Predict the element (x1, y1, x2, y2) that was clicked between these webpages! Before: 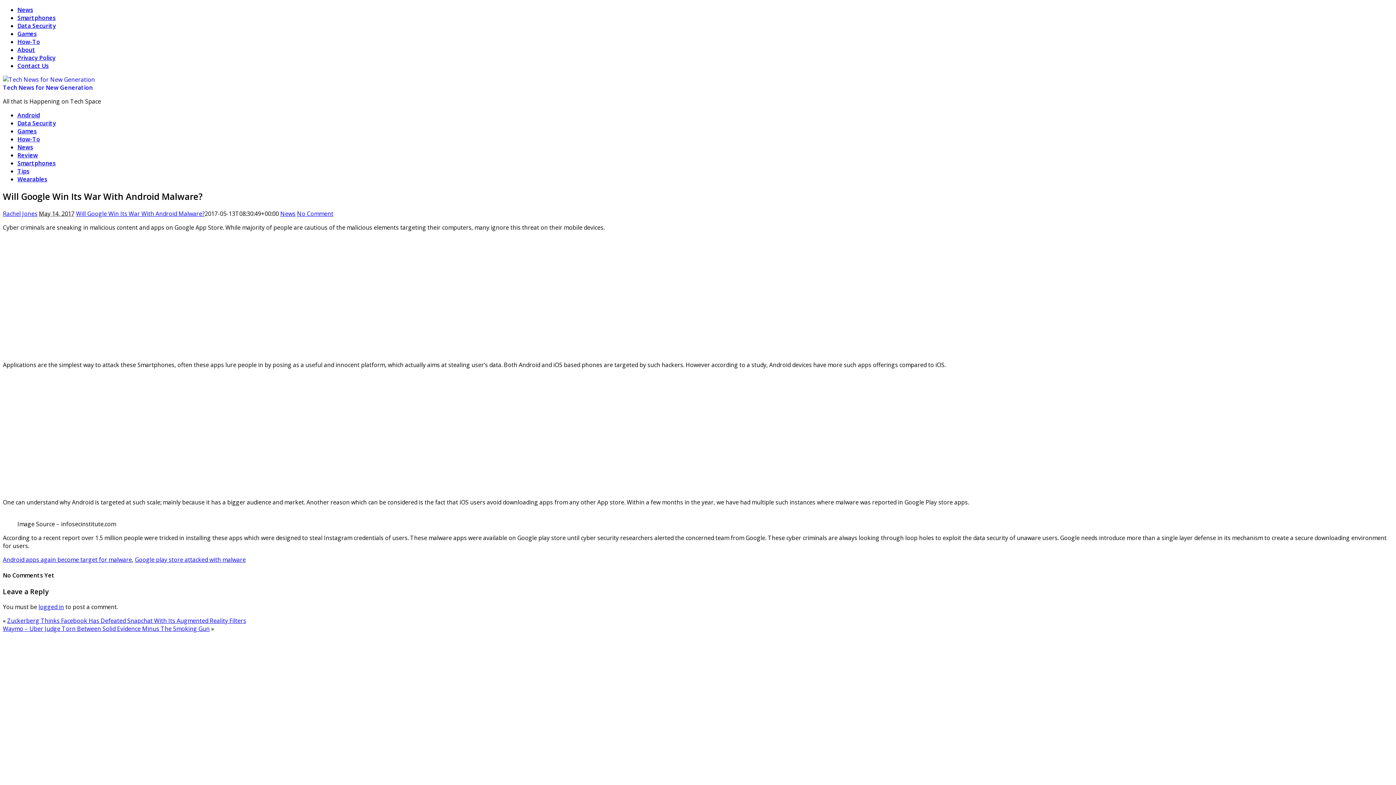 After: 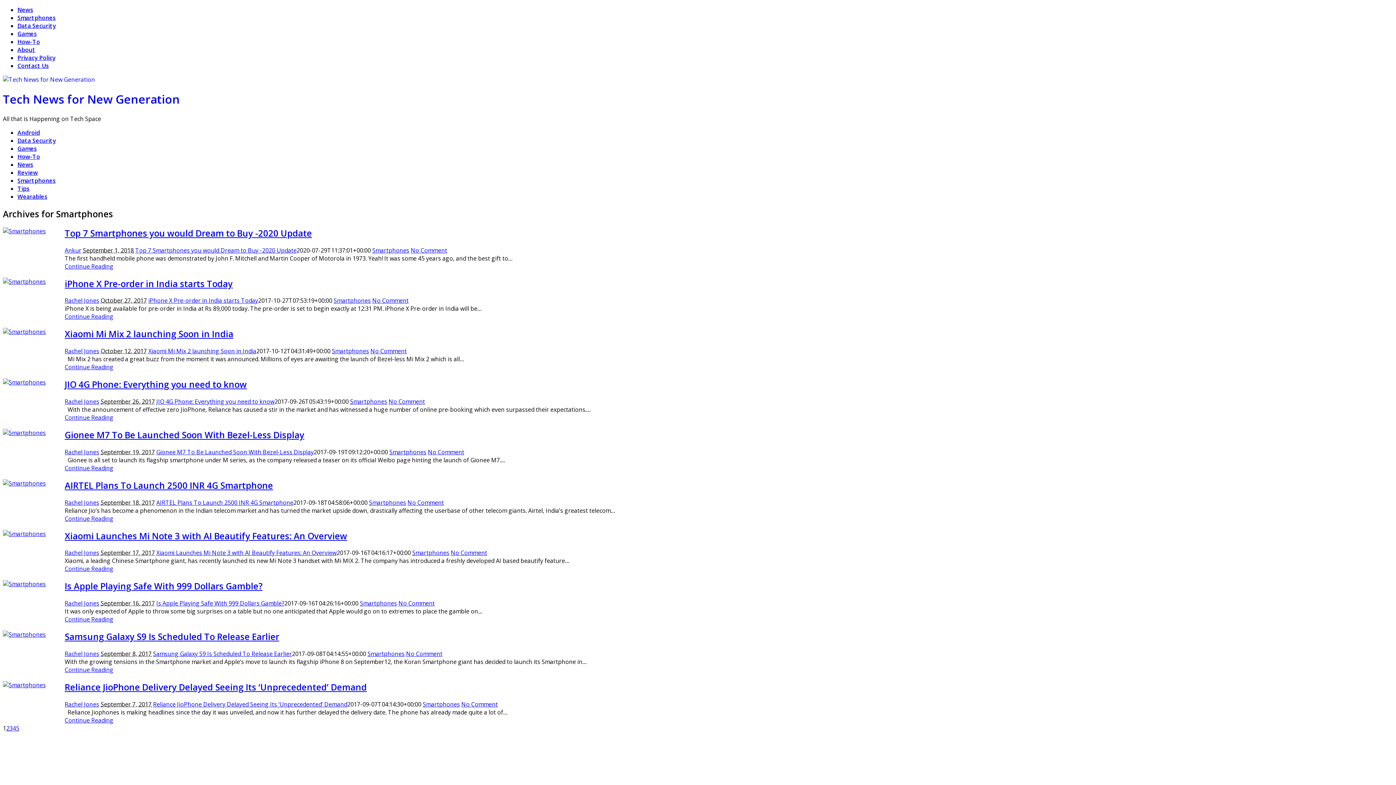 Action: bbox: (17, 13, 55, 21) label: Smartphones